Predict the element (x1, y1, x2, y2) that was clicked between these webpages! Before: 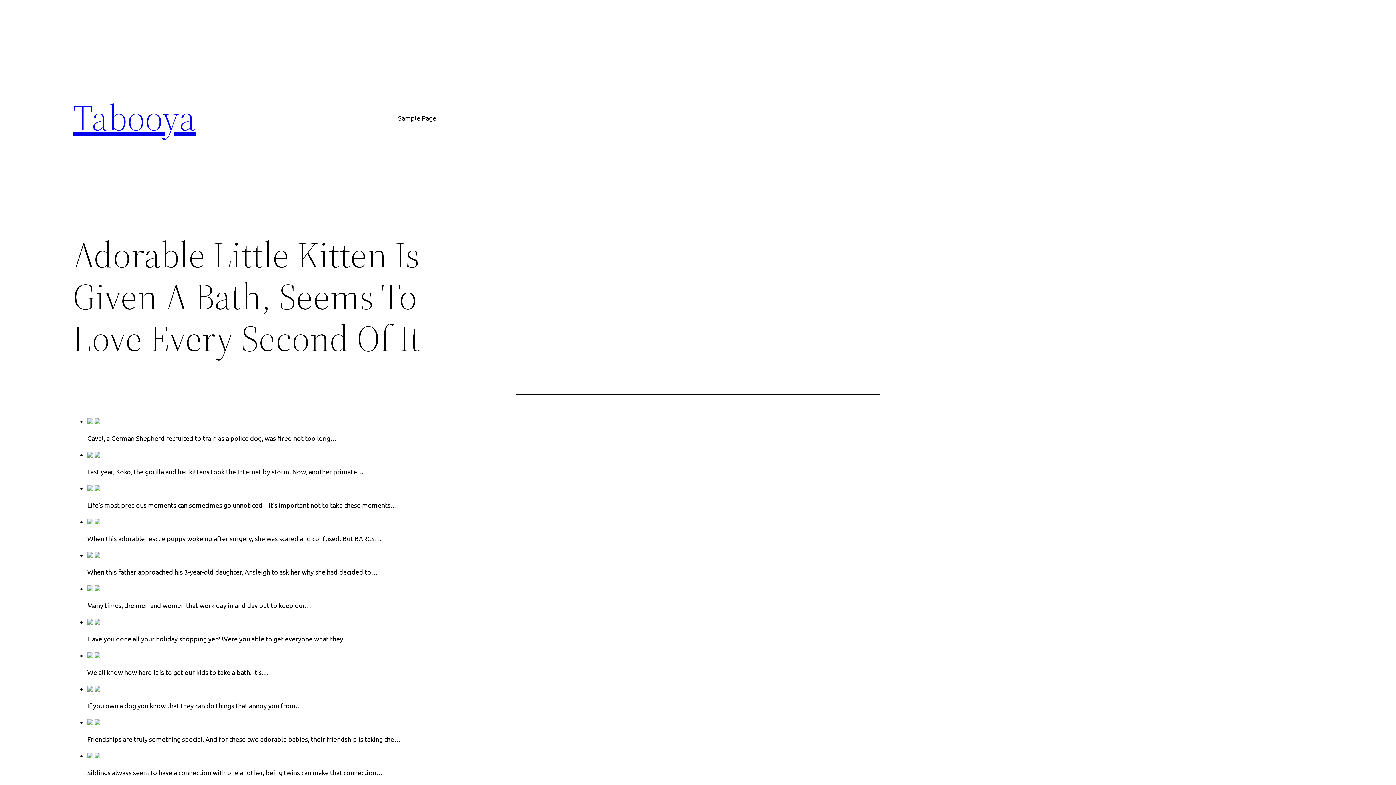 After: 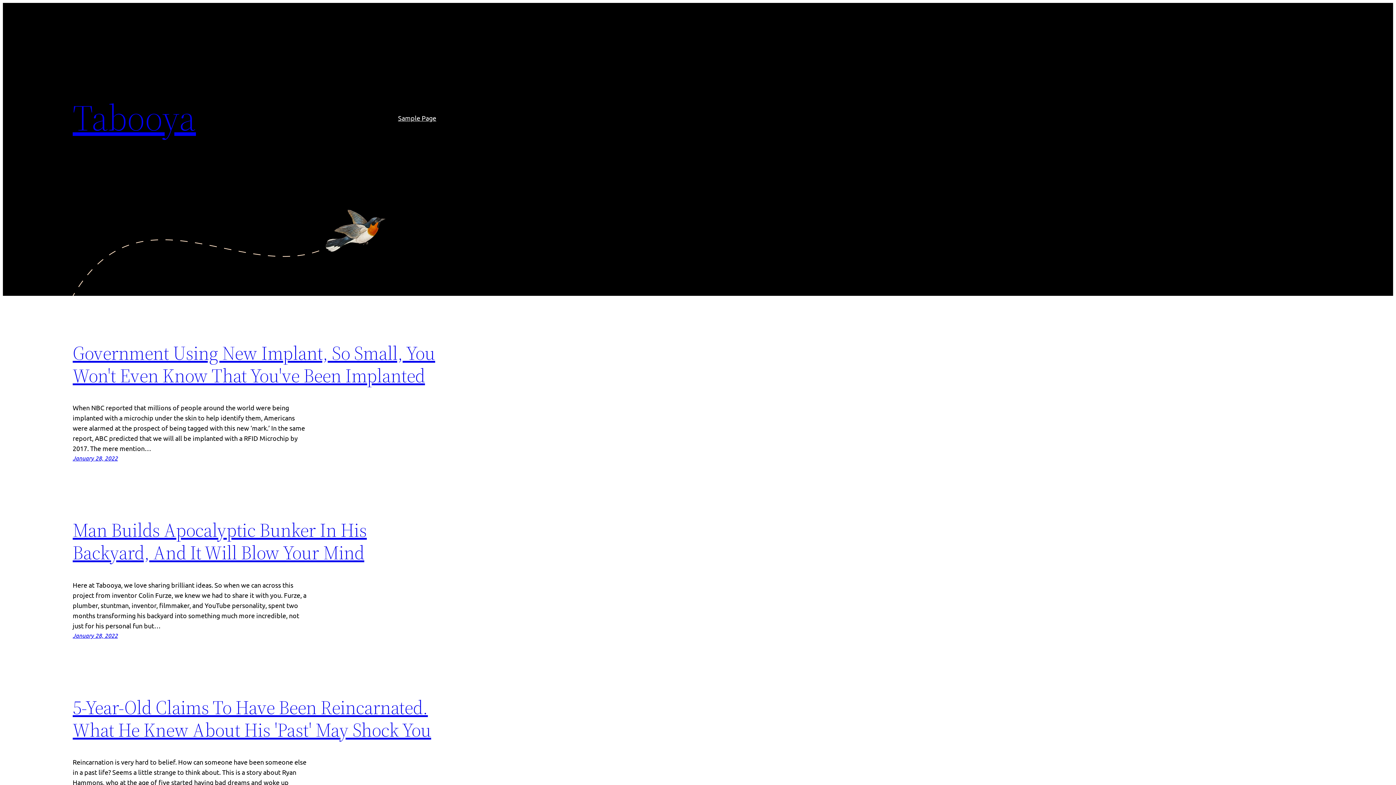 Action: bbox: (72, 92, 196, 142) label: Tabooya